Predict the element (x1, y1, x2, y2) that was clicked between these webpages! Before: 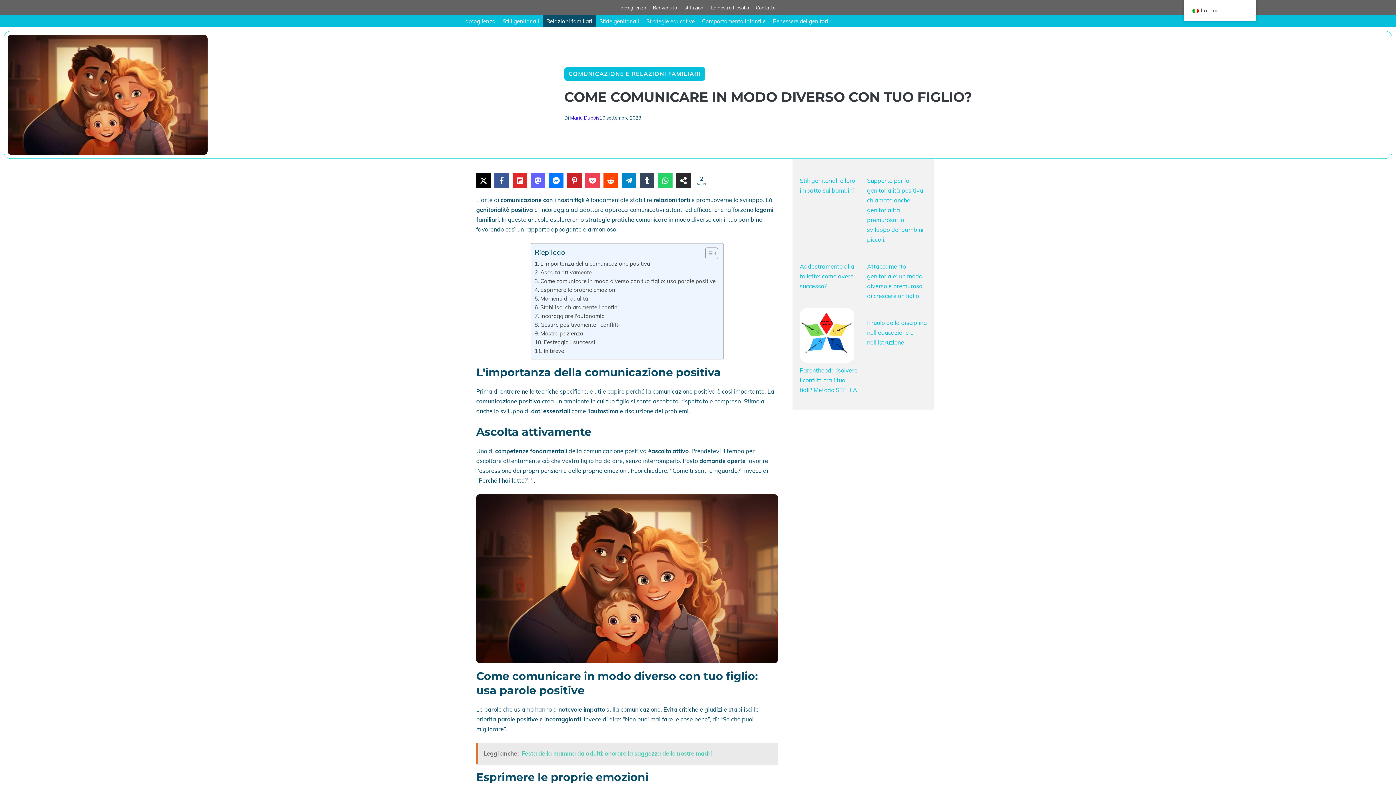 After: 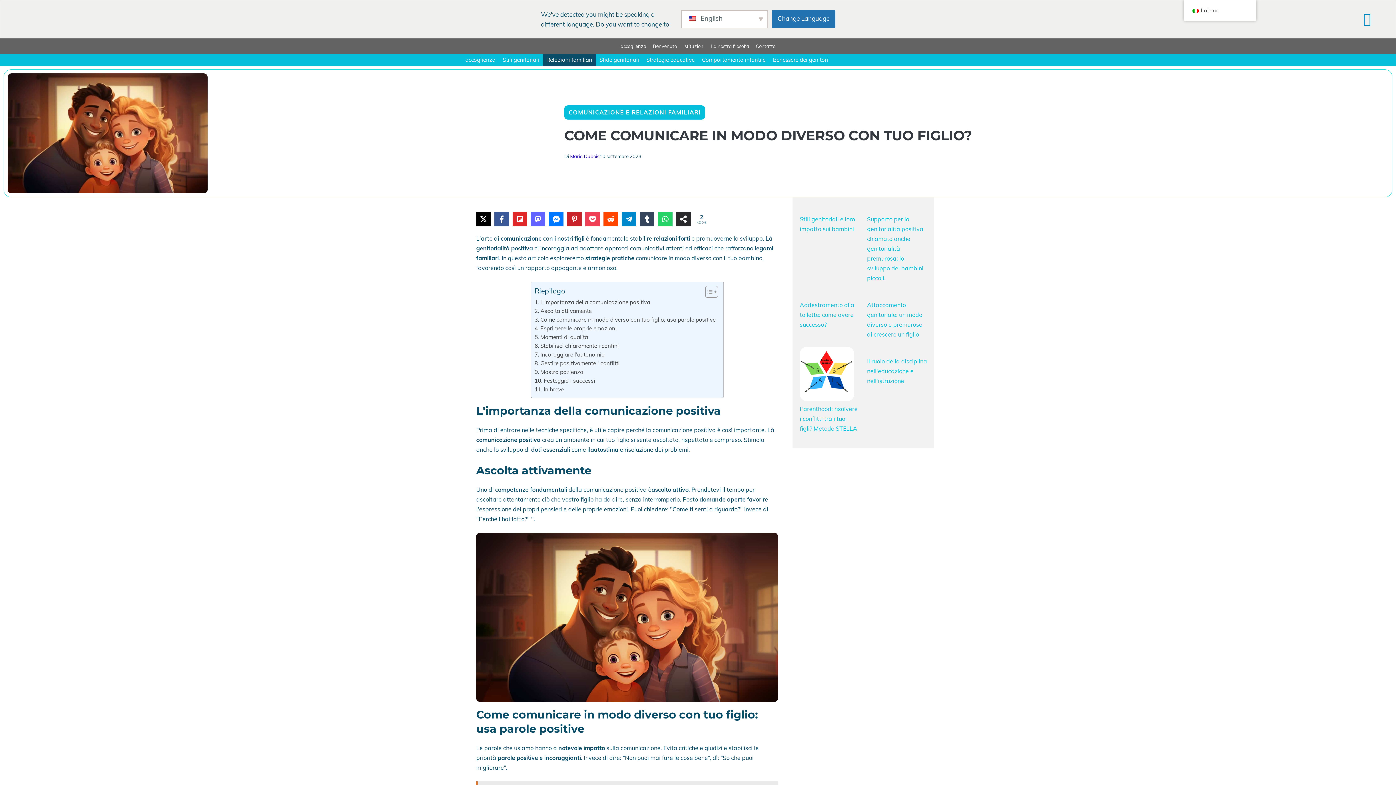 Action: label: Pinterest bbox: (567, 173, 581, 188)